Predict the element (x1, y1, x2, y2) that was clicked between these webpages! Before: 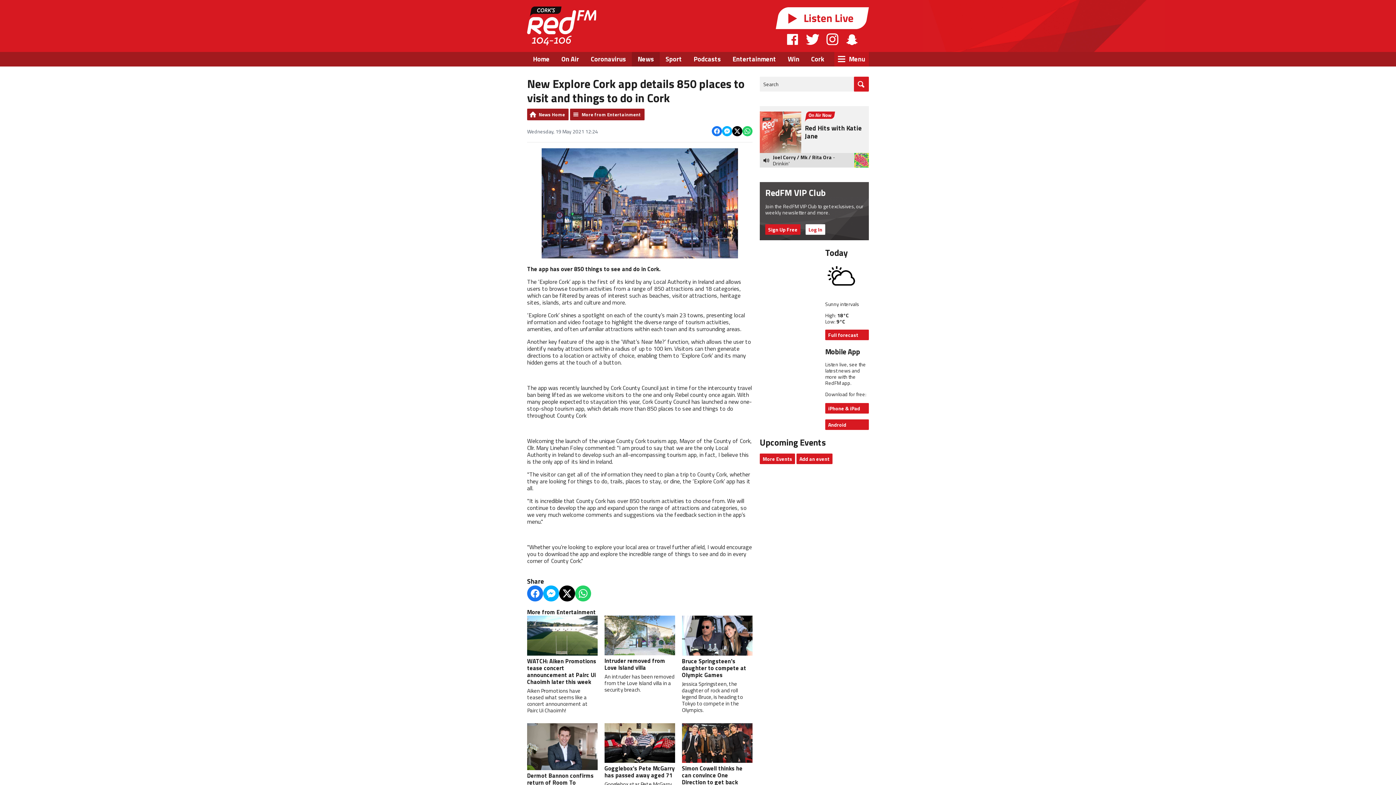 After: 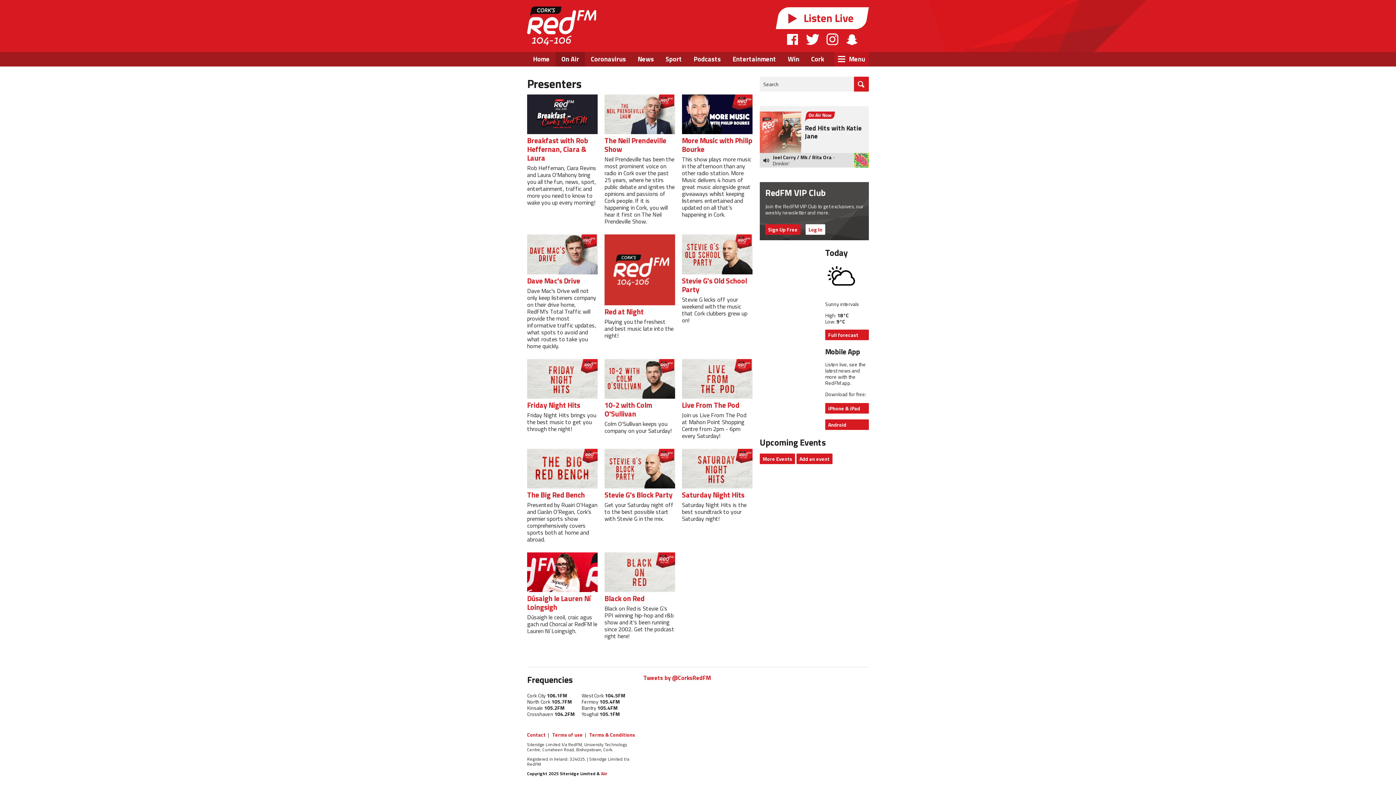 Action: bbox: (555, 52, 585, 66) label: On Air